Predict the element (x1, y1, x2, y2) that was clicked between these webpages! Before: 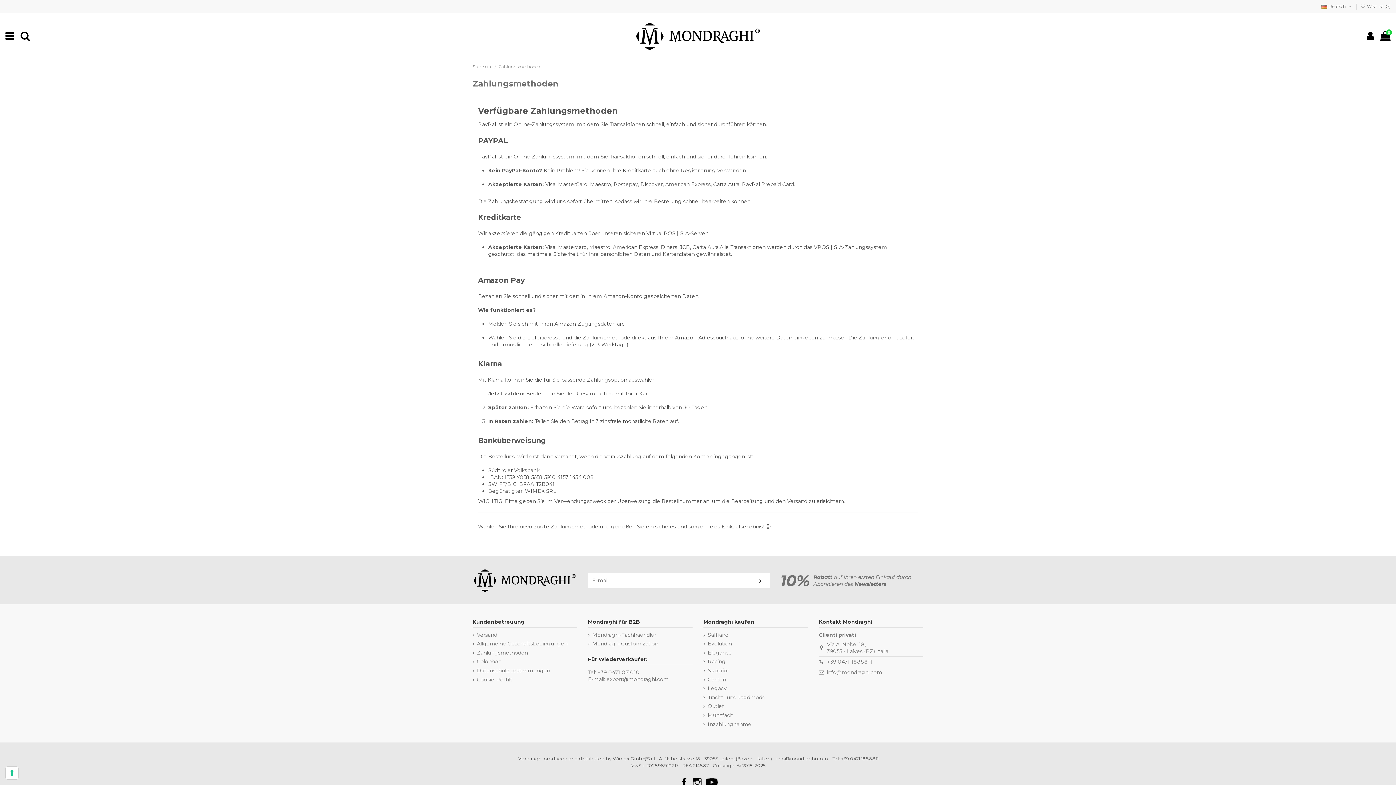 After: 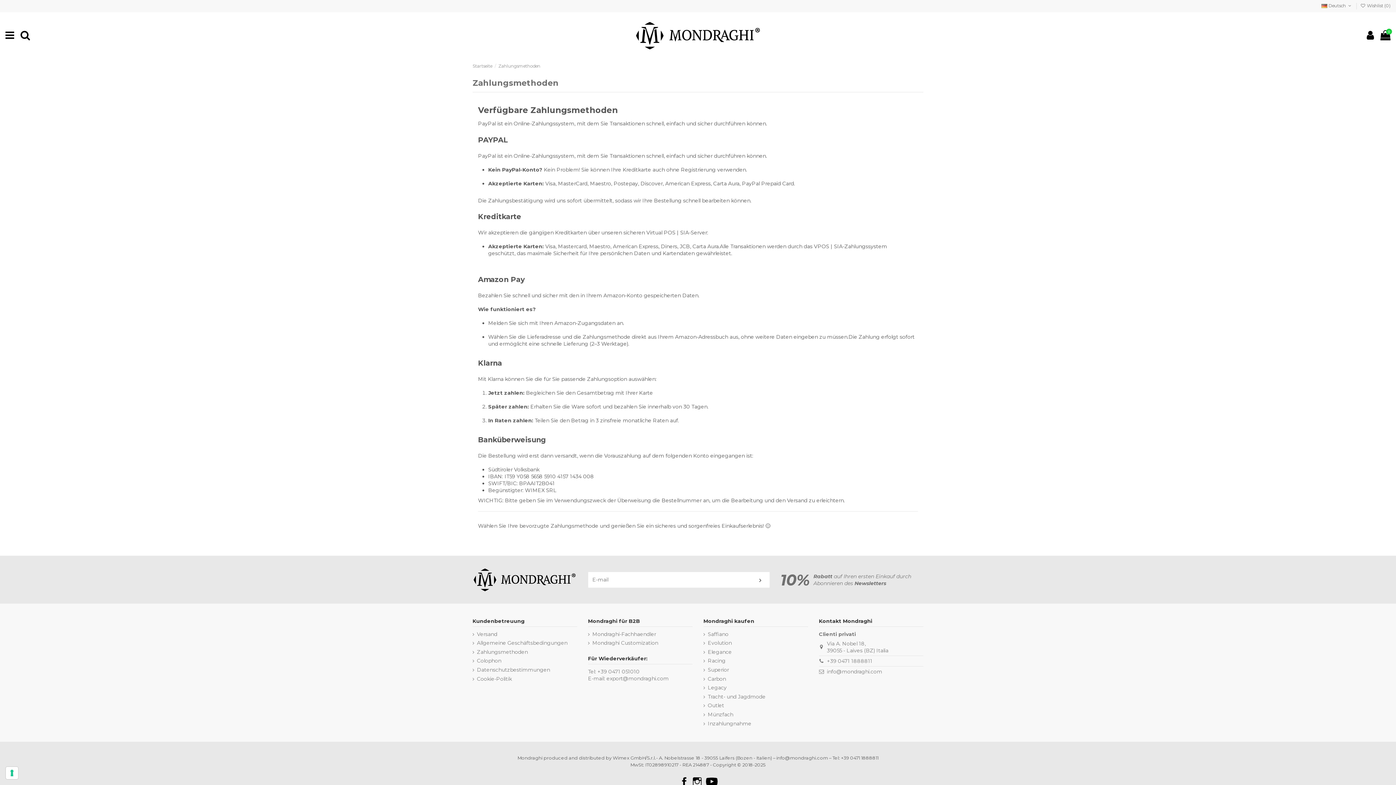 Action: bbox: (678, 778, 690, 786)